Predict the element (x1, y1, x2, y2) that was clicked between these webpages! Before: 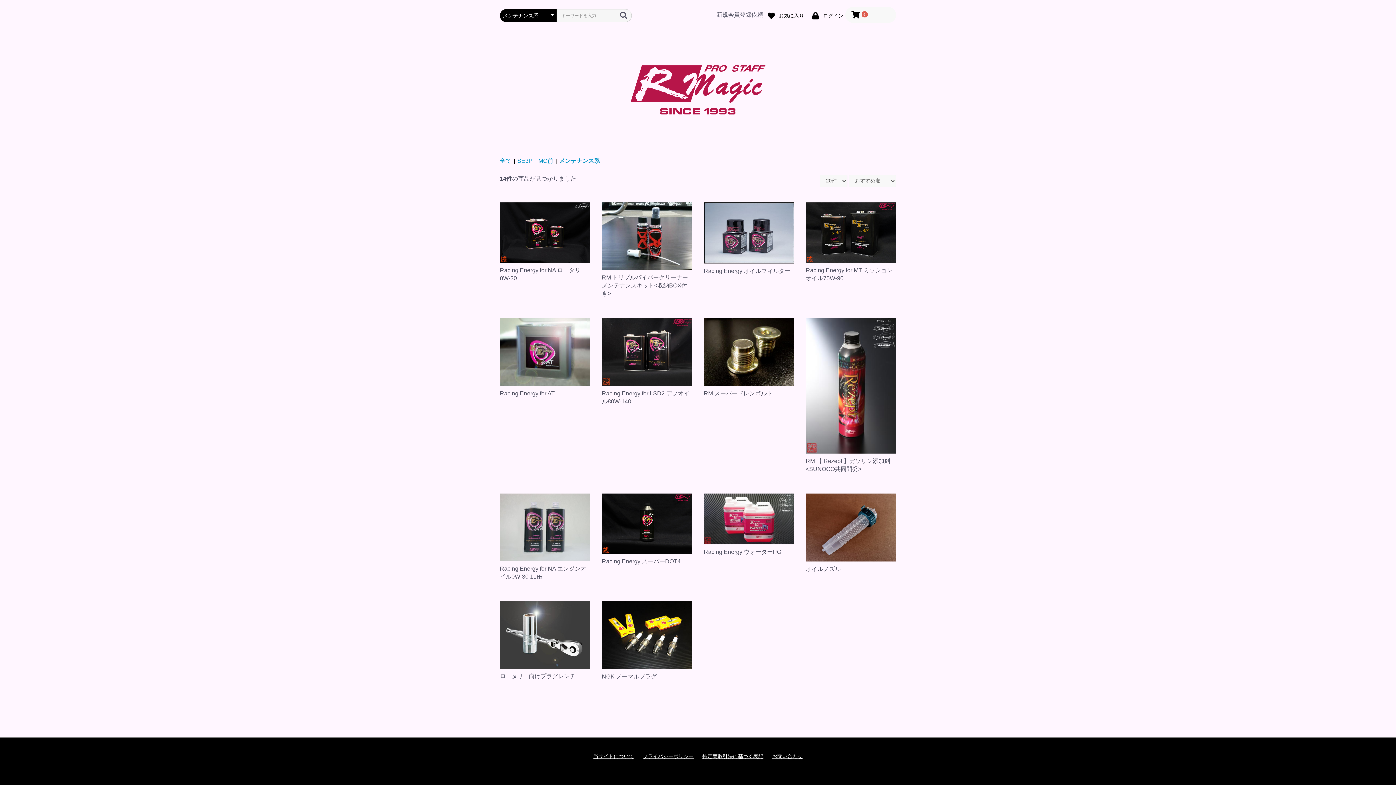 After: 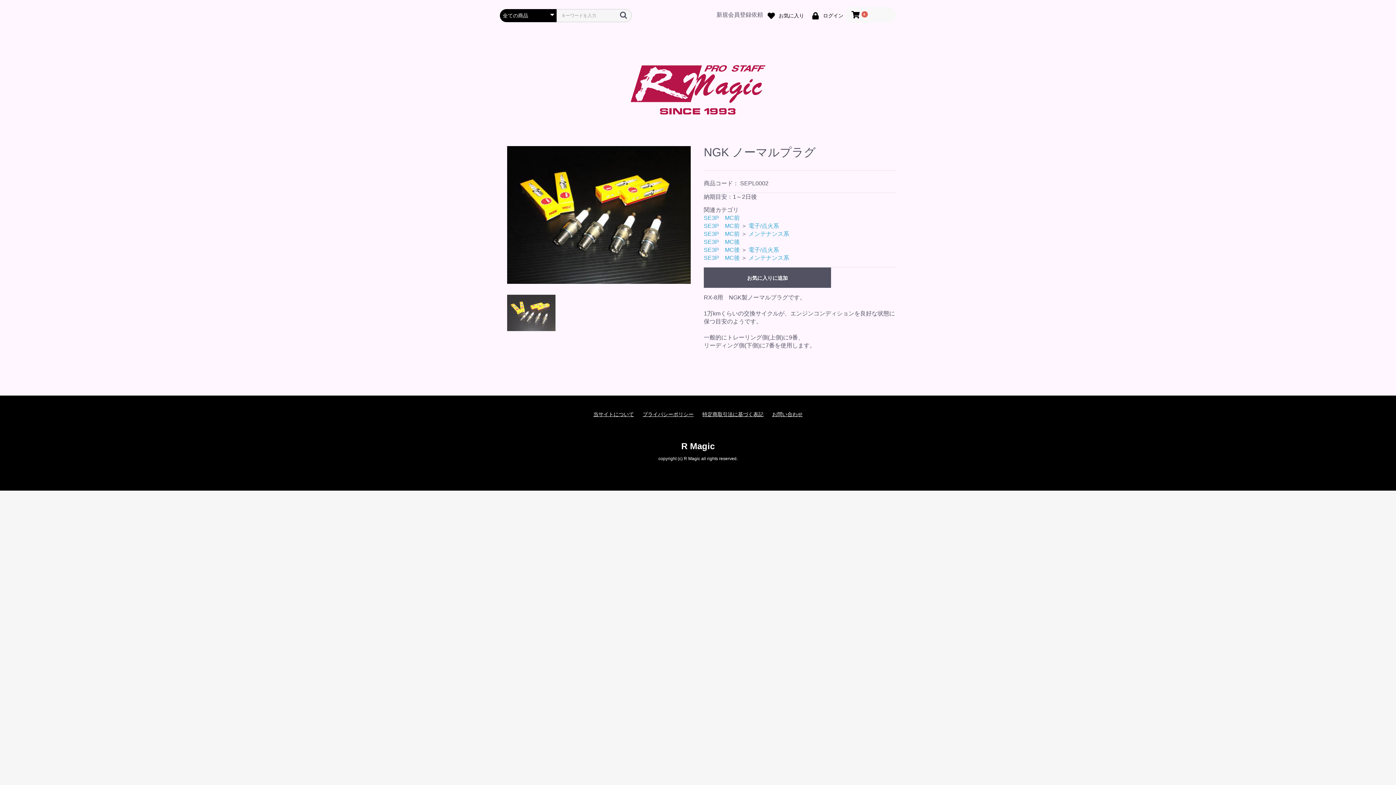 Action: bbox: (602, 597, 692, 684) label: NGK ノーマルプラグ